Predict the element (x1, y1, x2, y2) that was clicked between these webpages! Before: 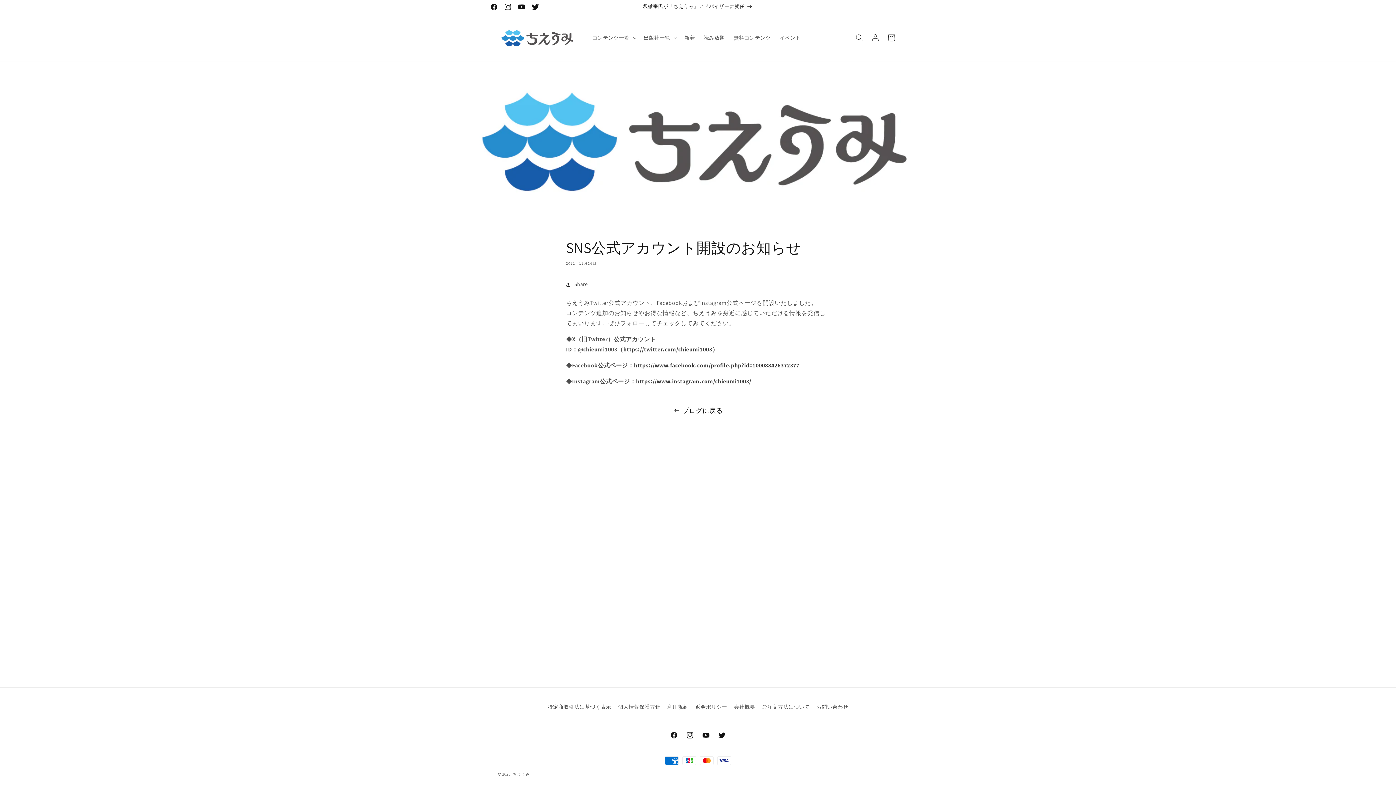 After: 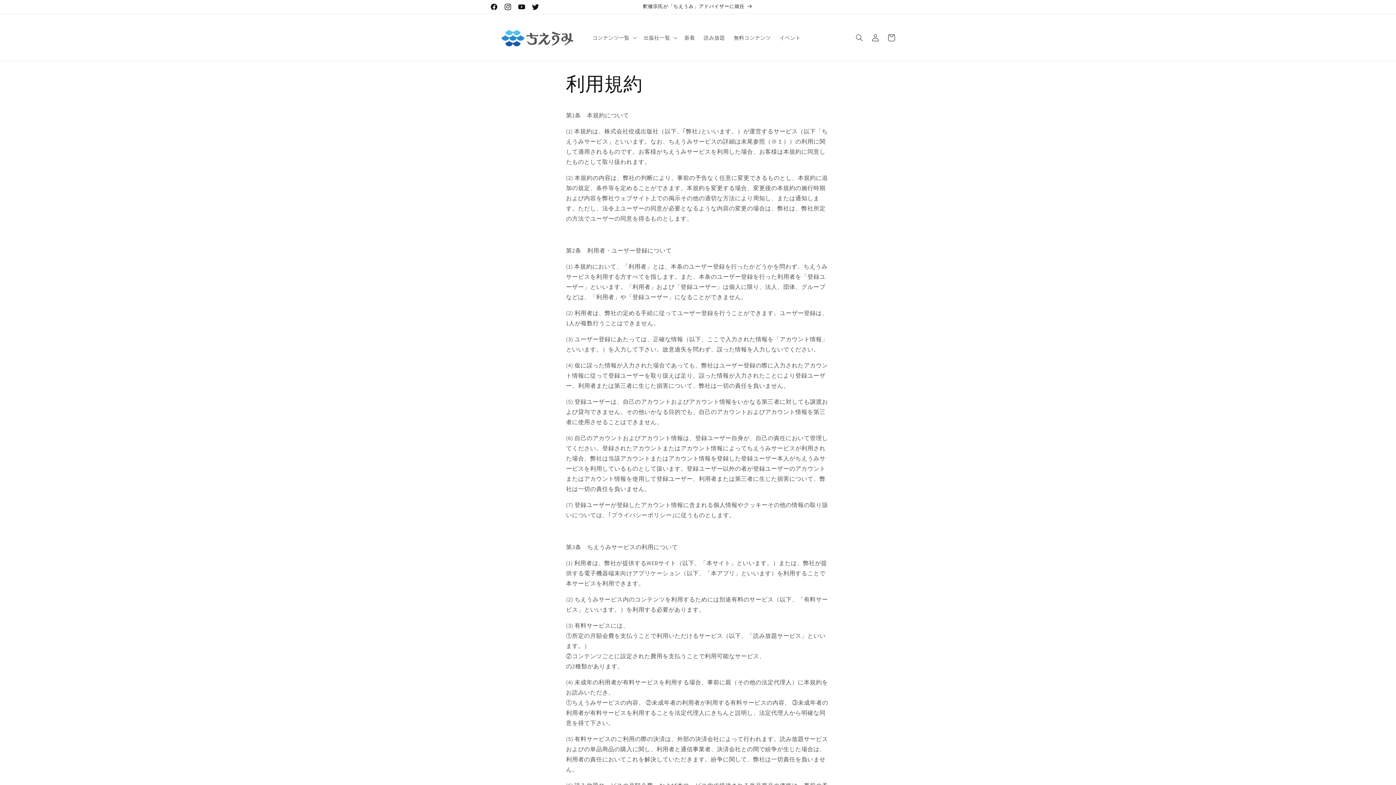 Action: bbox: (667, 701, 688, 713) label: 利用規約